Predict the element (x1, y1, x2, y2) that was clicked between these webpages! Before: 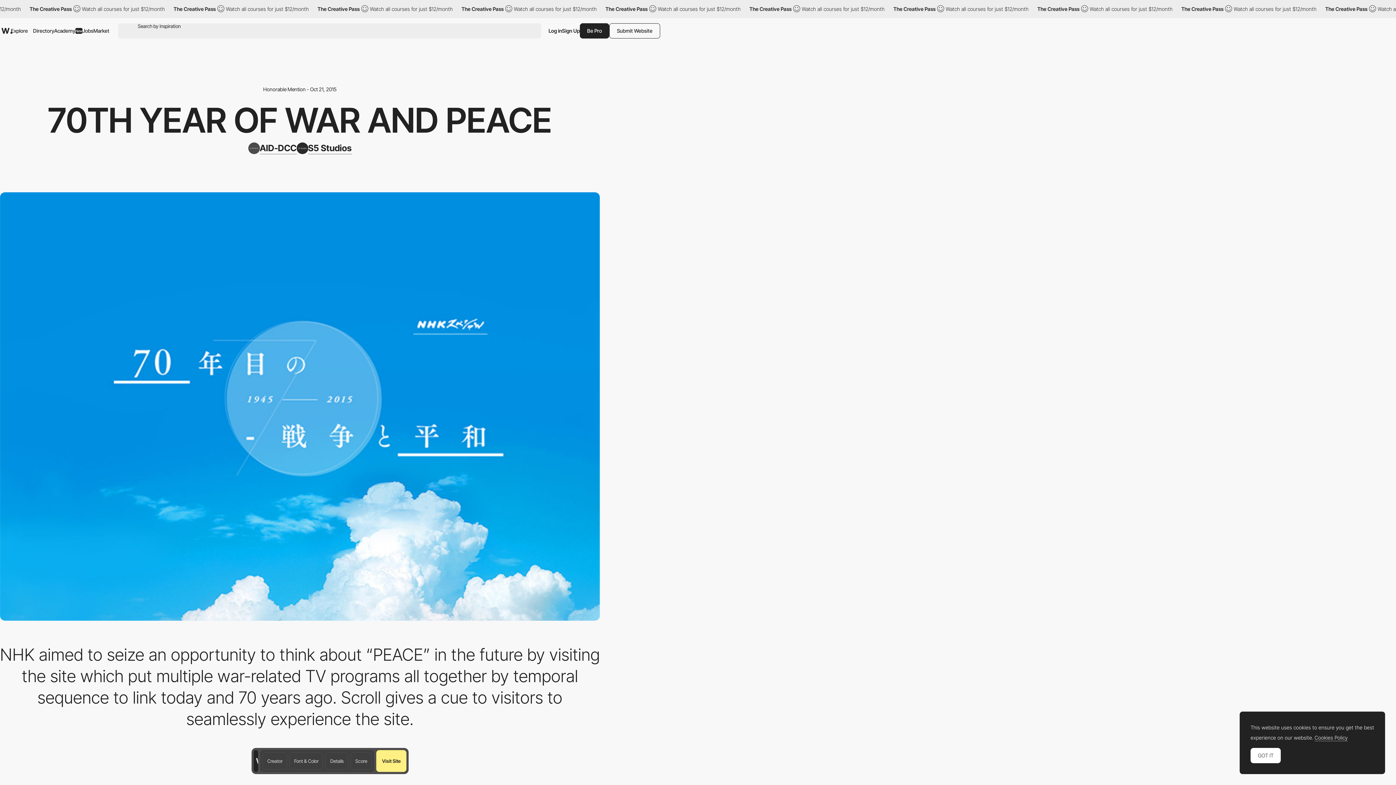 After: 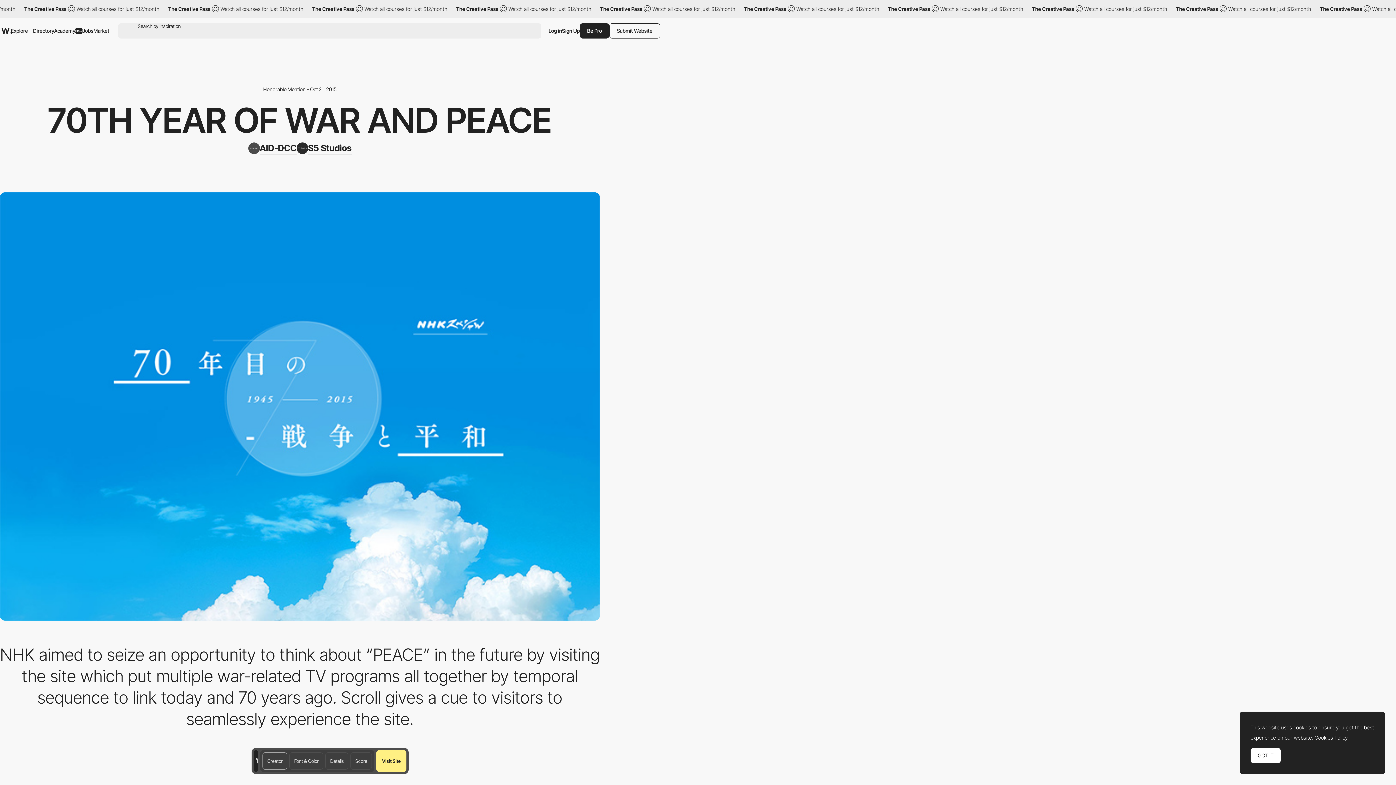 Action: bbox: (262, 752, 287, 770) label: Creator